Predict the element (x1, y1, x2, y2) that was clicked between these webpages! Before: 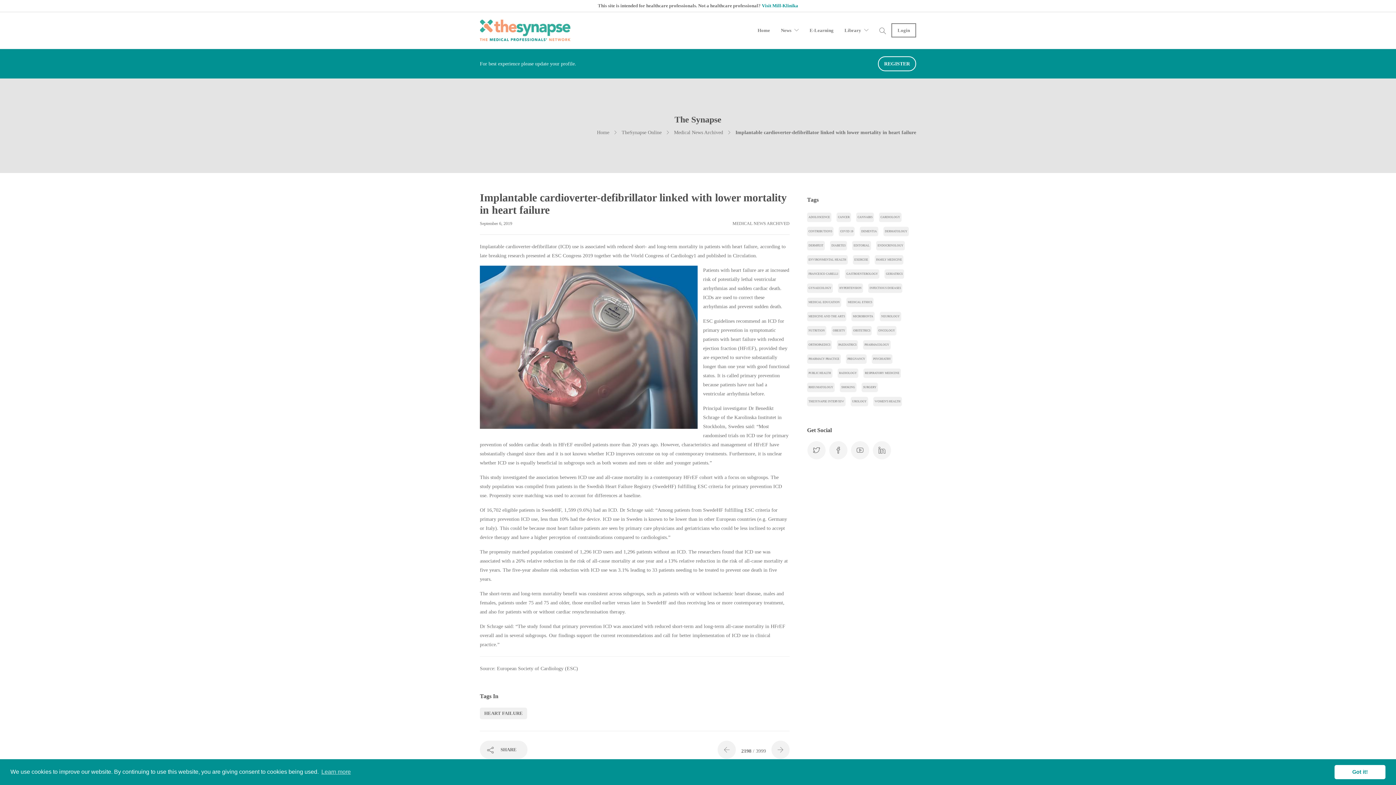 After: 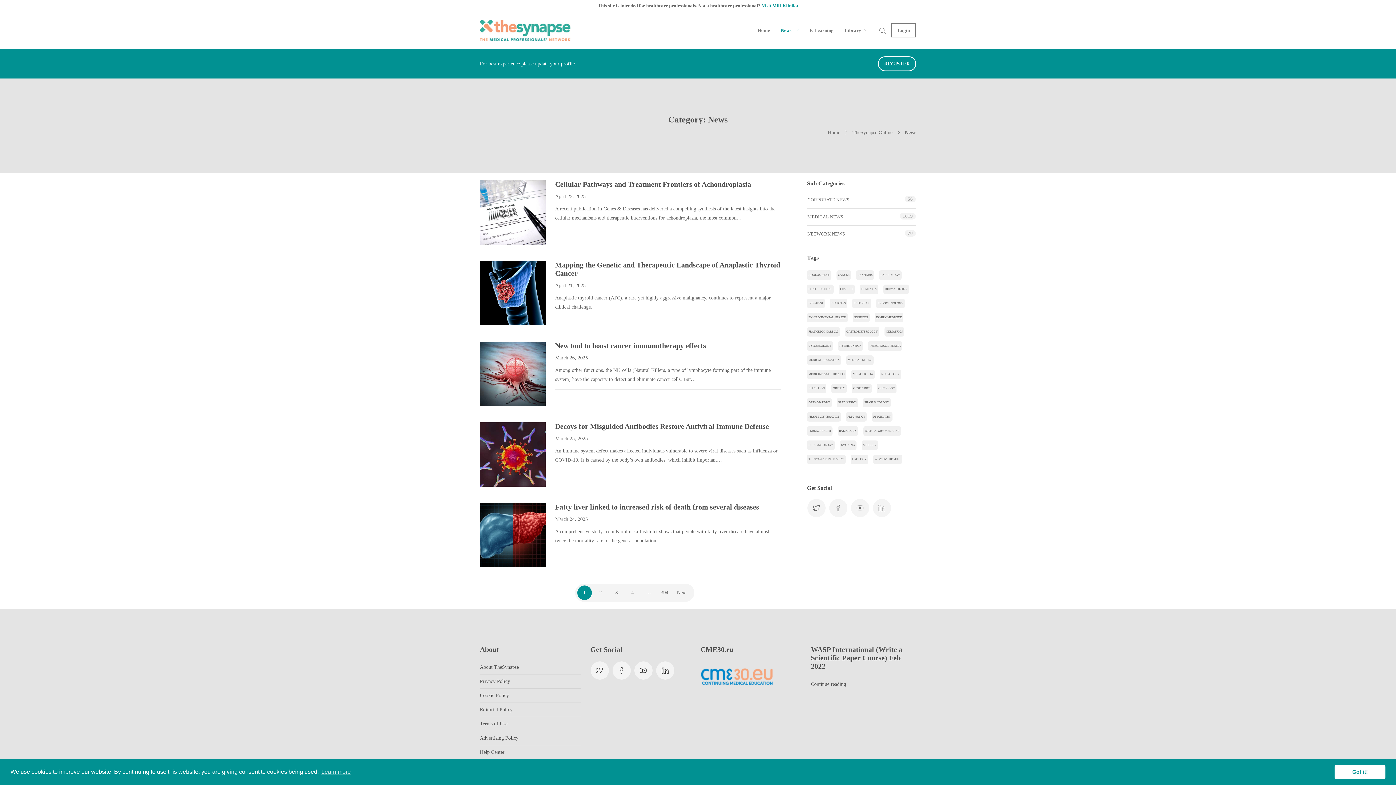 Action: label: News bbox: (781, 12, 798, 48)